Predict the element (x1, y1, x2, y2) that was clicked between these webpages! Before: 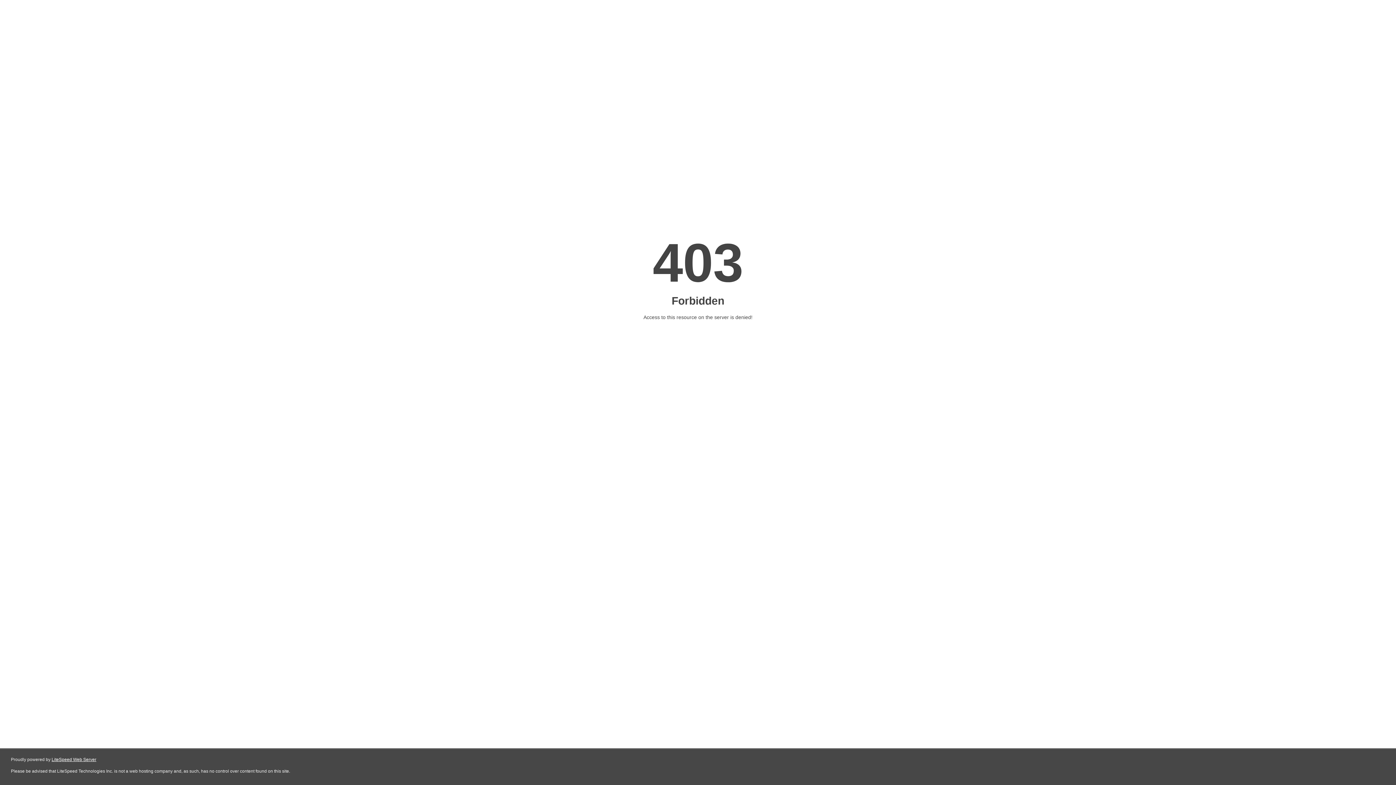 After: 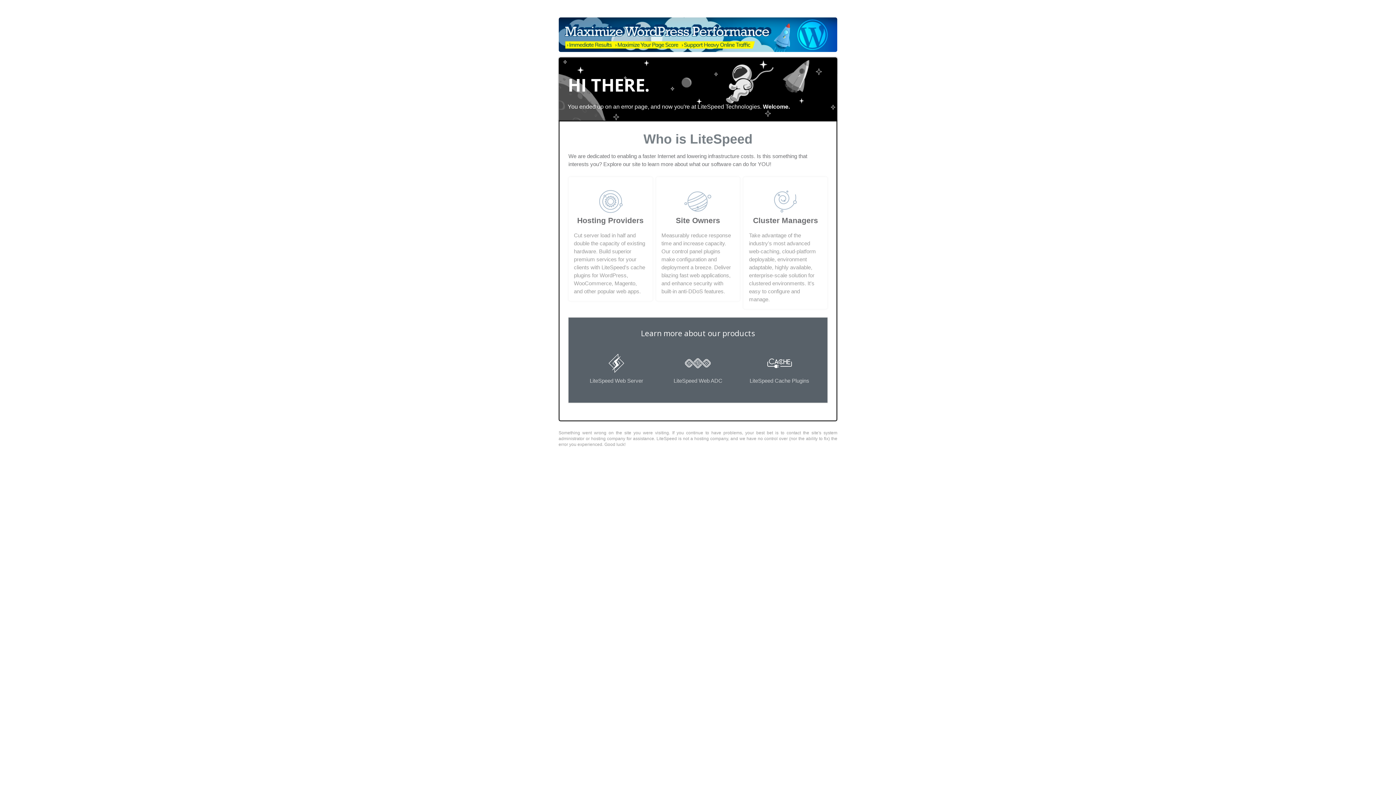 Action: label: LiteSpeed Web Server bbox: (51, 757, 96, 762)